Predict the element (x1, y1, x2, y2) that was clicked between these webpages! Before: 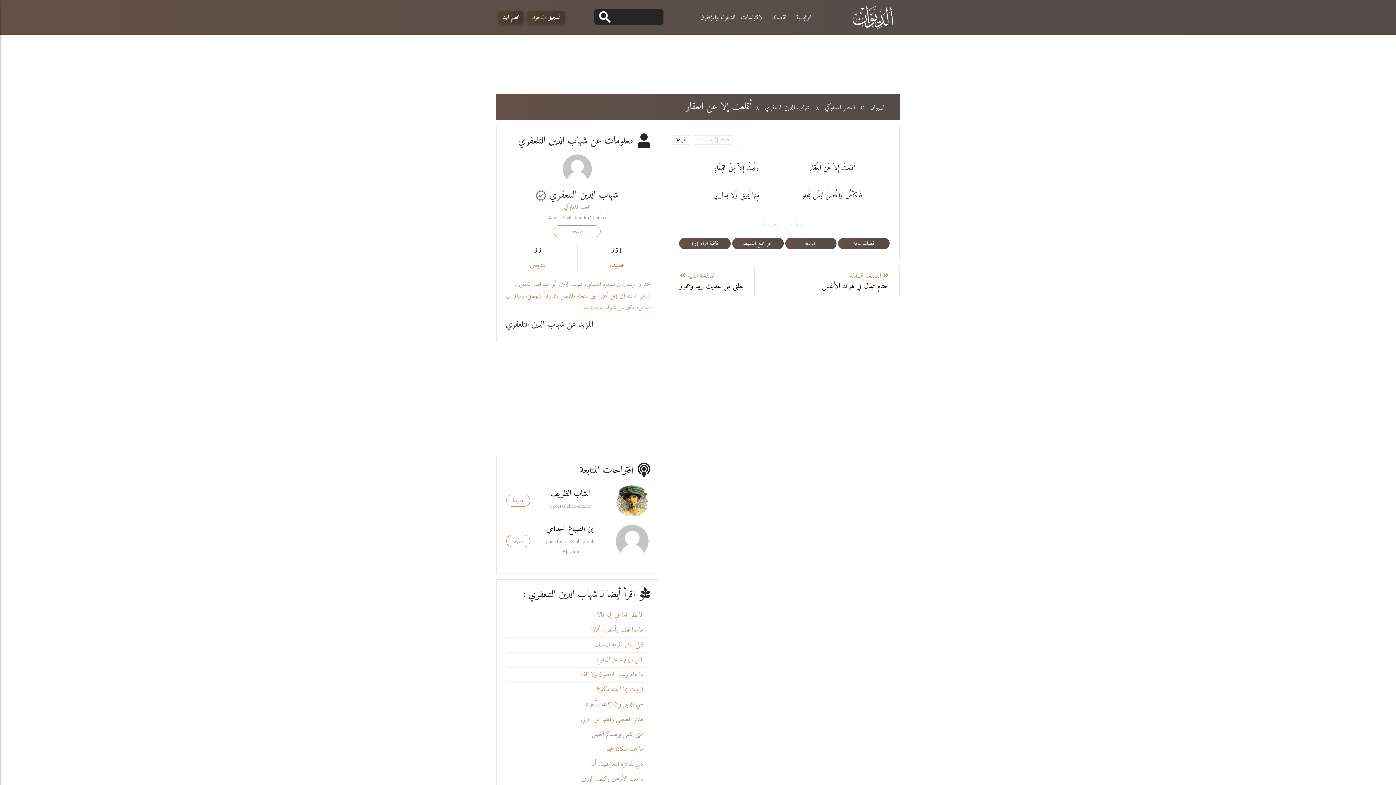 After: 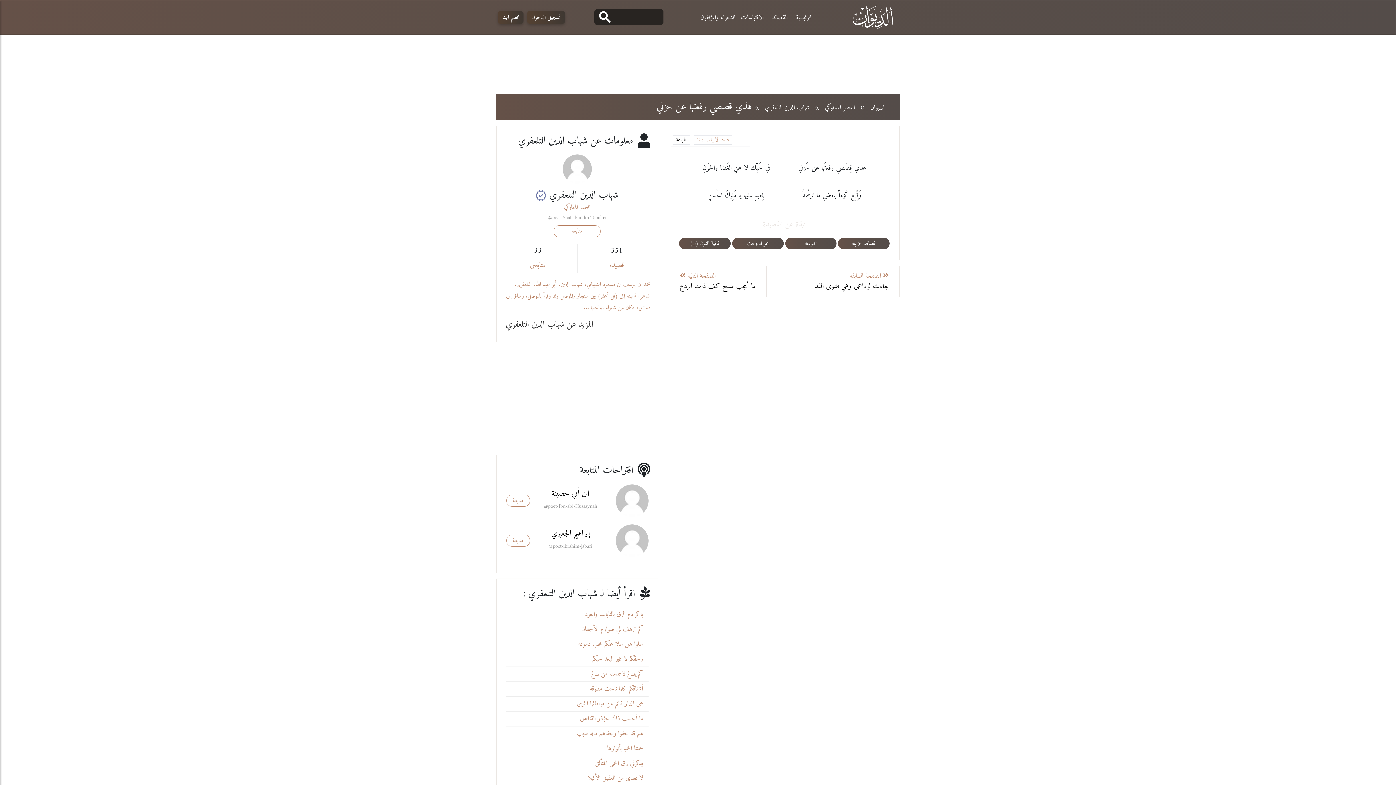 Action: bbox: (581, 713, 643, 726) label: هذي قصصي رفعتها عن حزني